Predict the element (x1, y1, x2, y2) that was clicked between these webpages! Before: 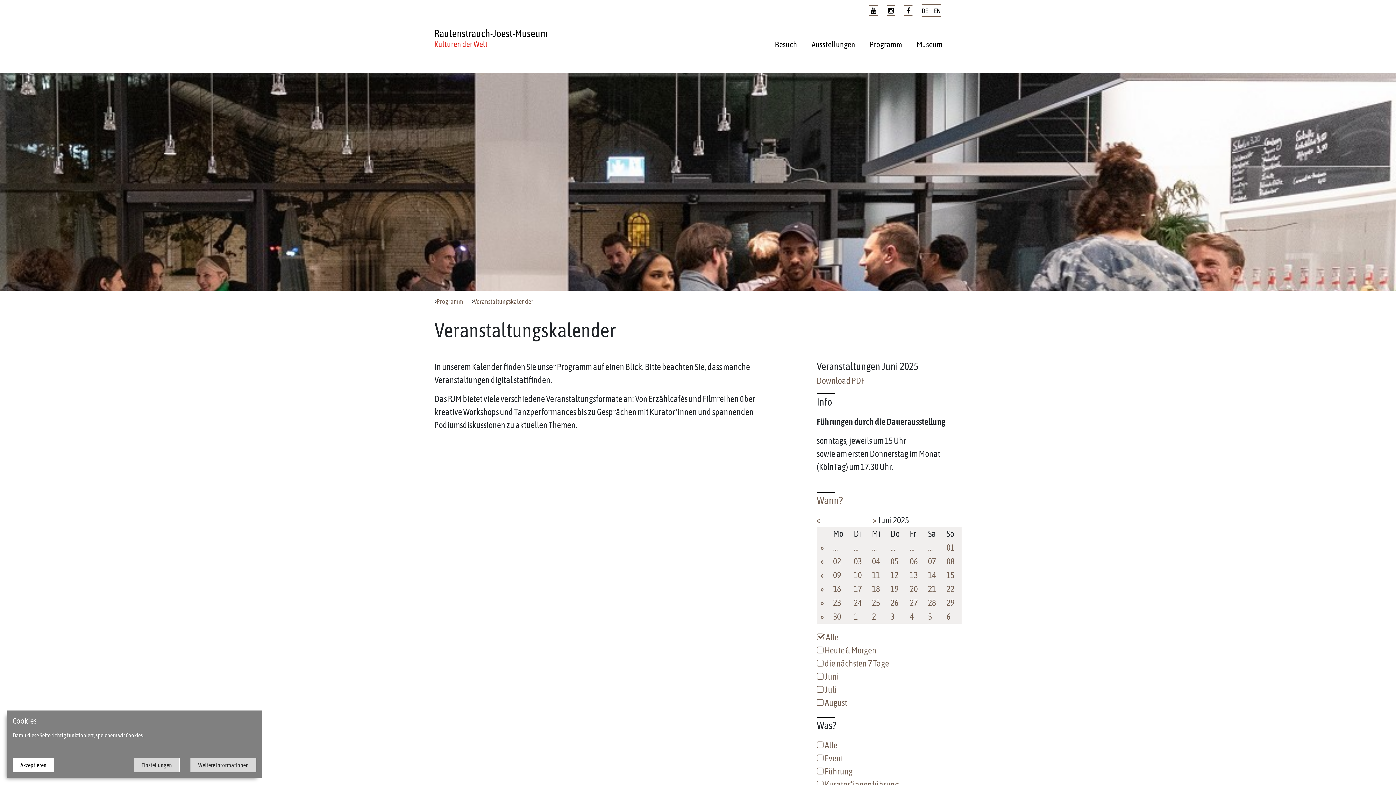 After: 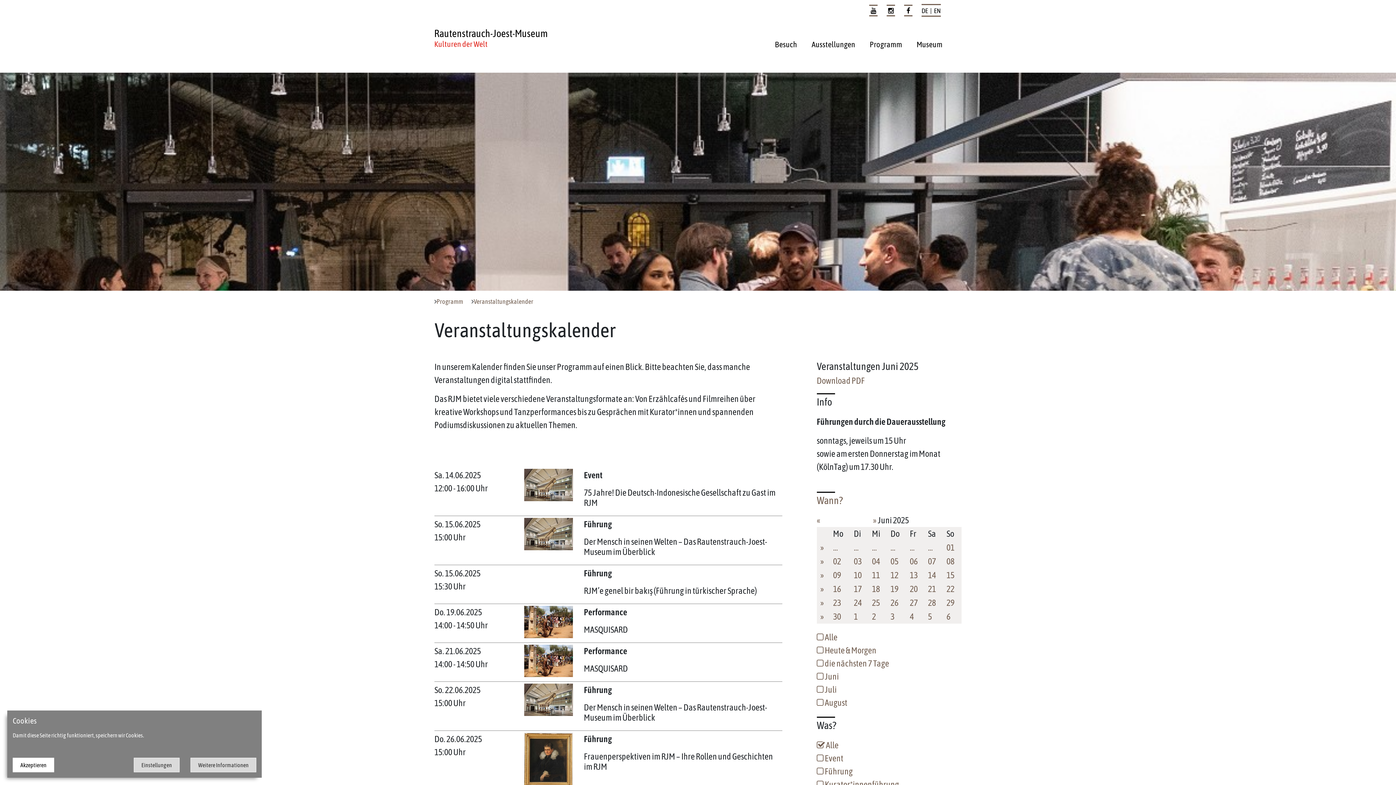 Action: bbox: (473, 298, 533, 305) label: Veranstaltungskalender